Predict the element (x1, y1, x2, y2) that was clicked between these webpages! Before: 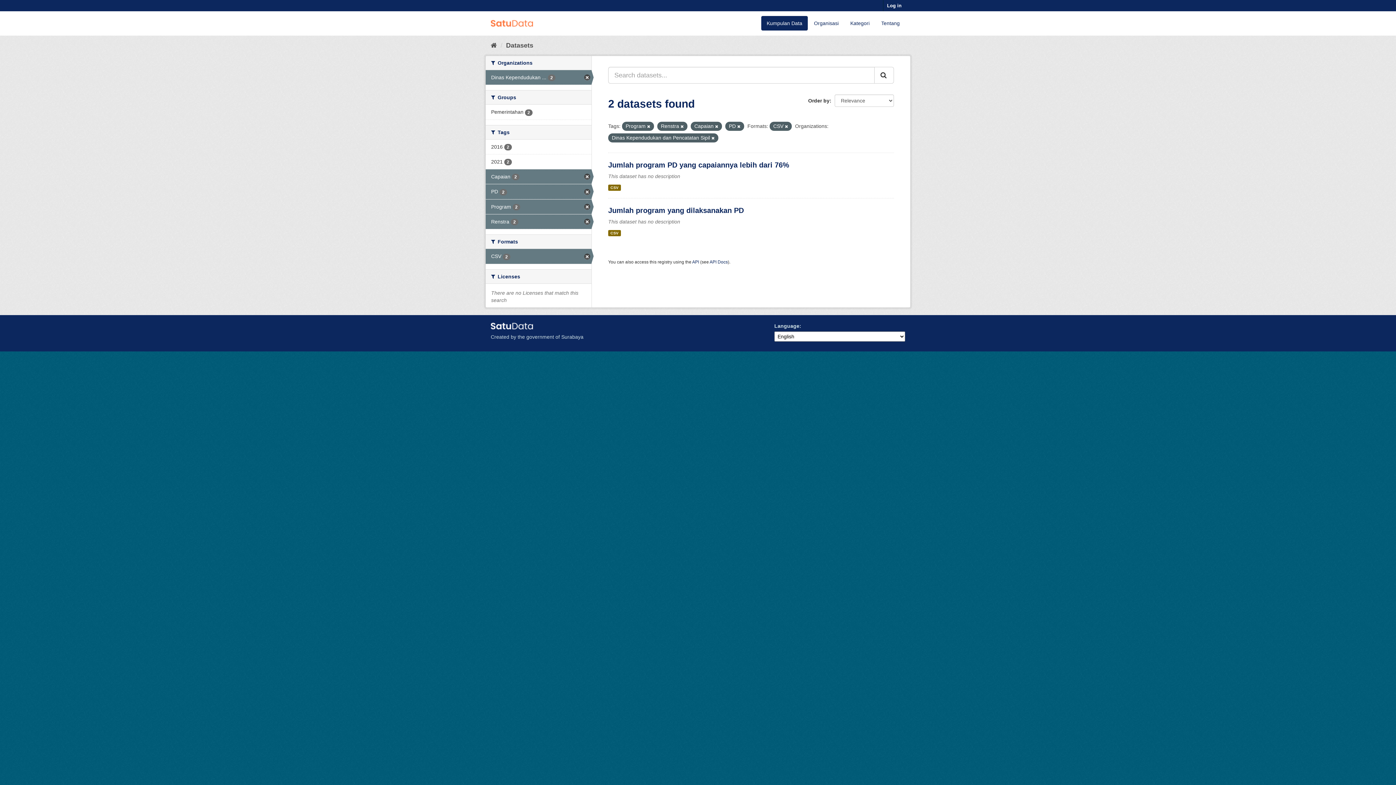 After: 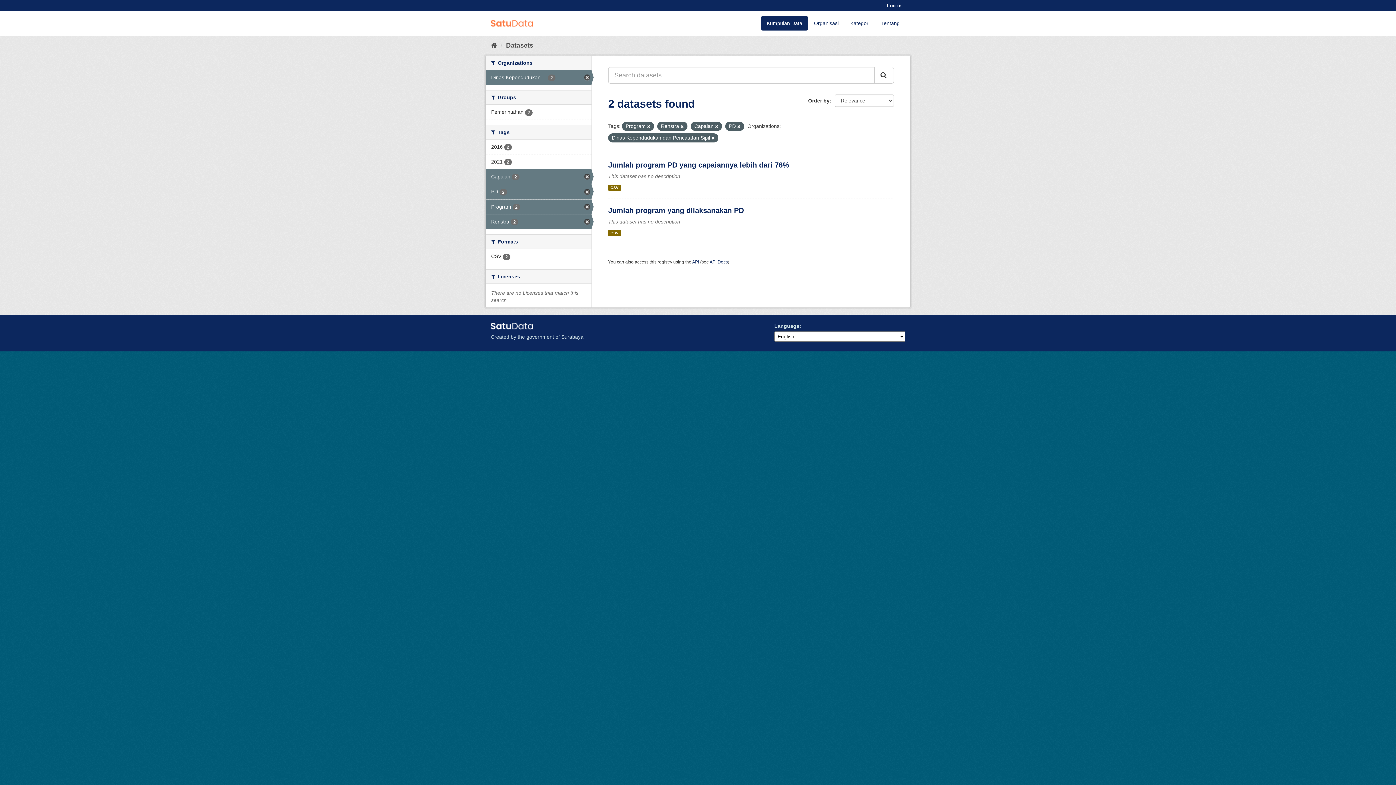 Action: bbox: (485, 249, 591, 263) label: CSV 2